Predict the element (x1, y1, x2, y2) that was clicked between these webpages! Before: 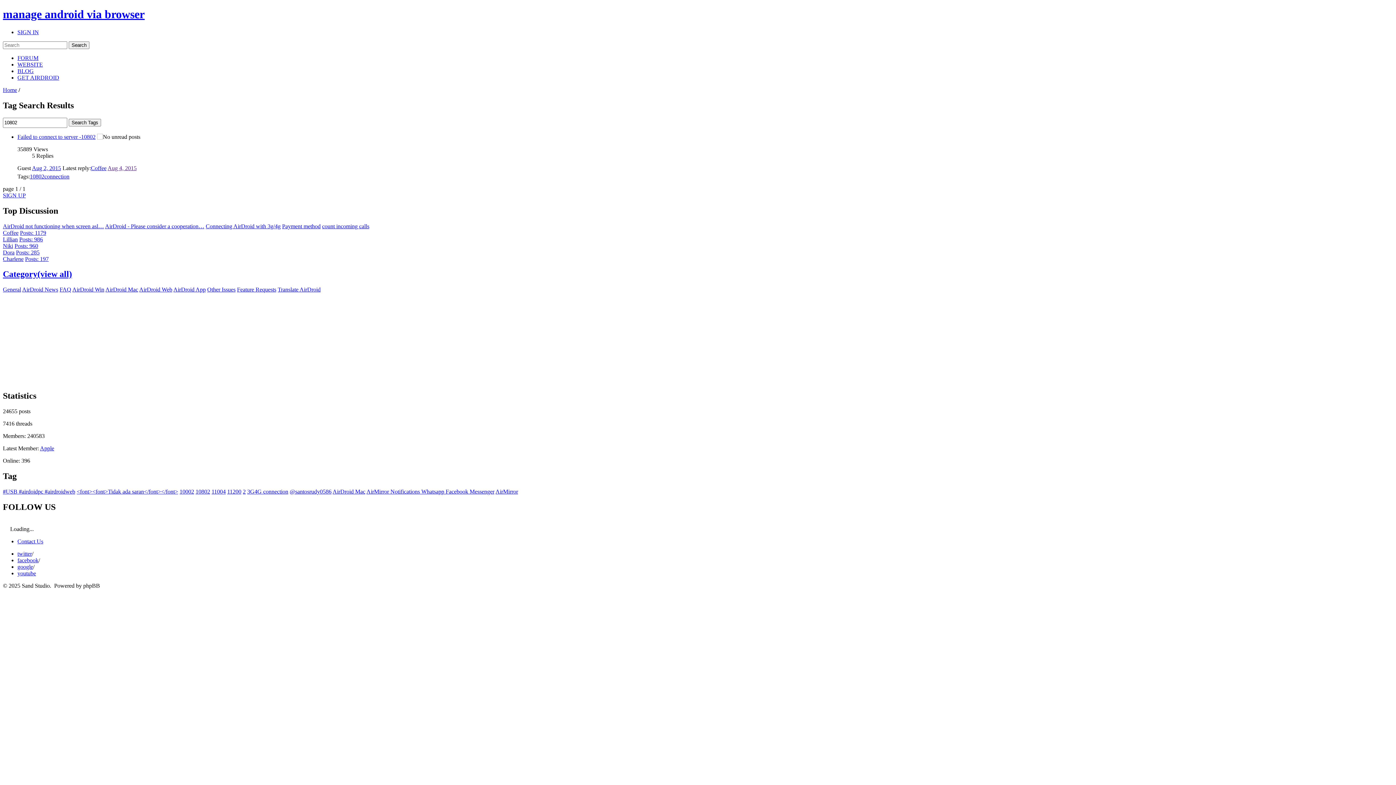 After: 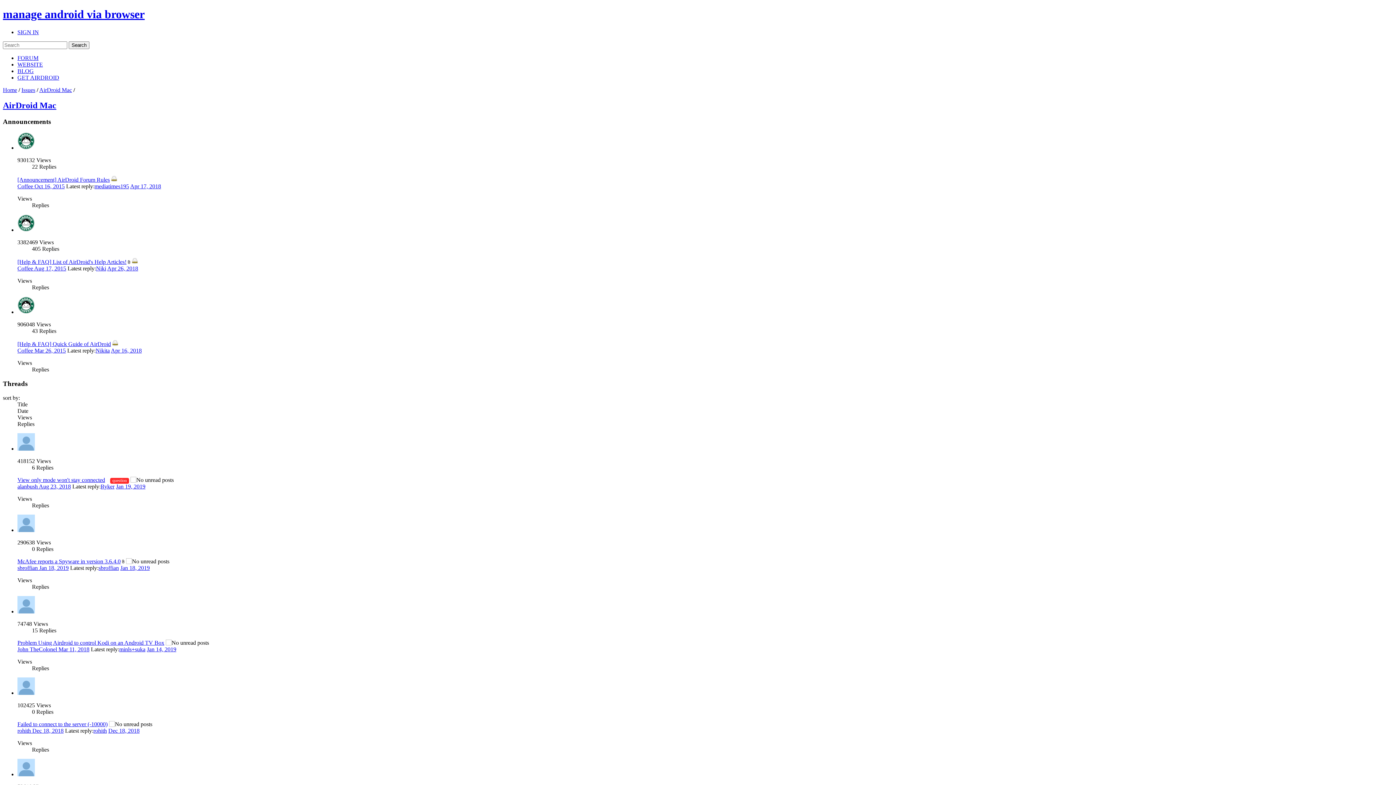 Action: bbox: (105, 286, 138, 292) label: AirDroid Mac